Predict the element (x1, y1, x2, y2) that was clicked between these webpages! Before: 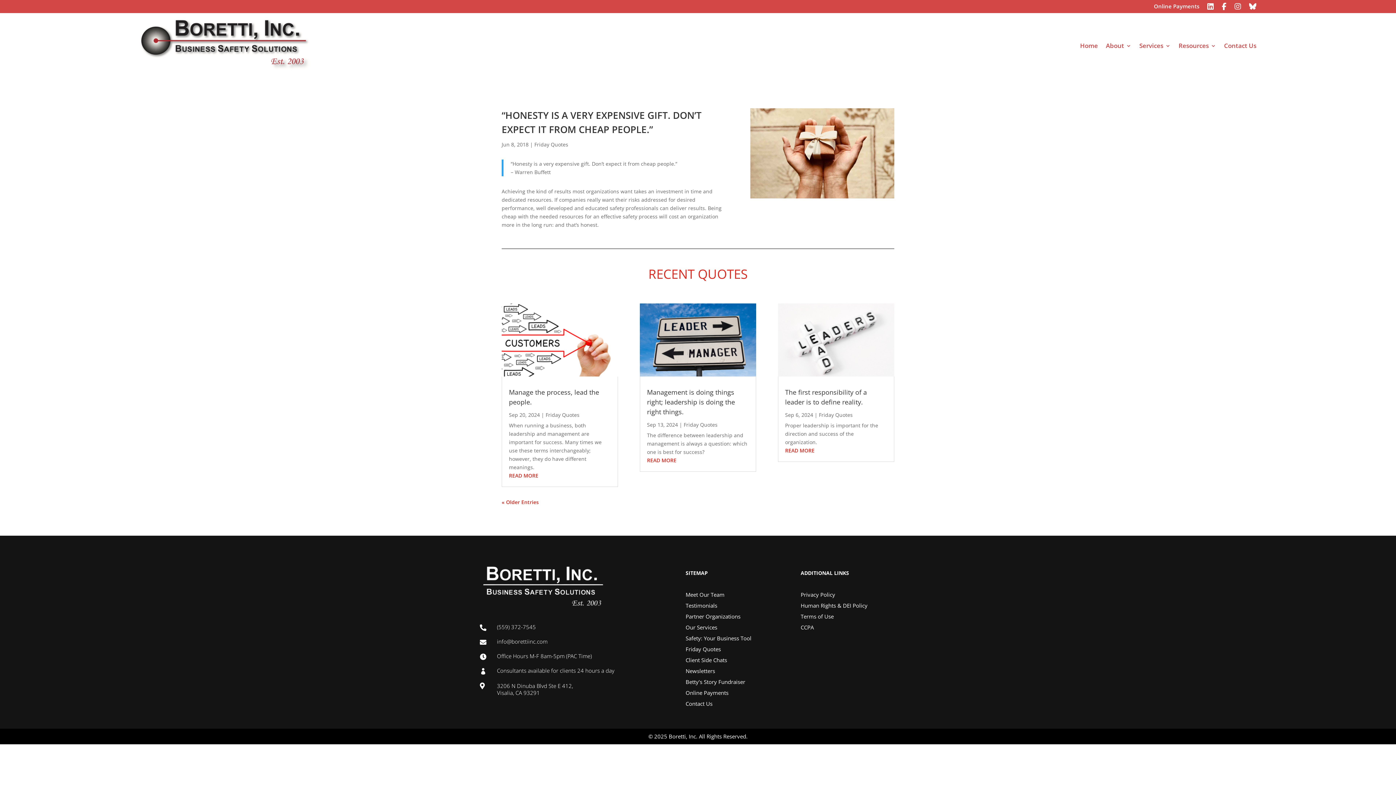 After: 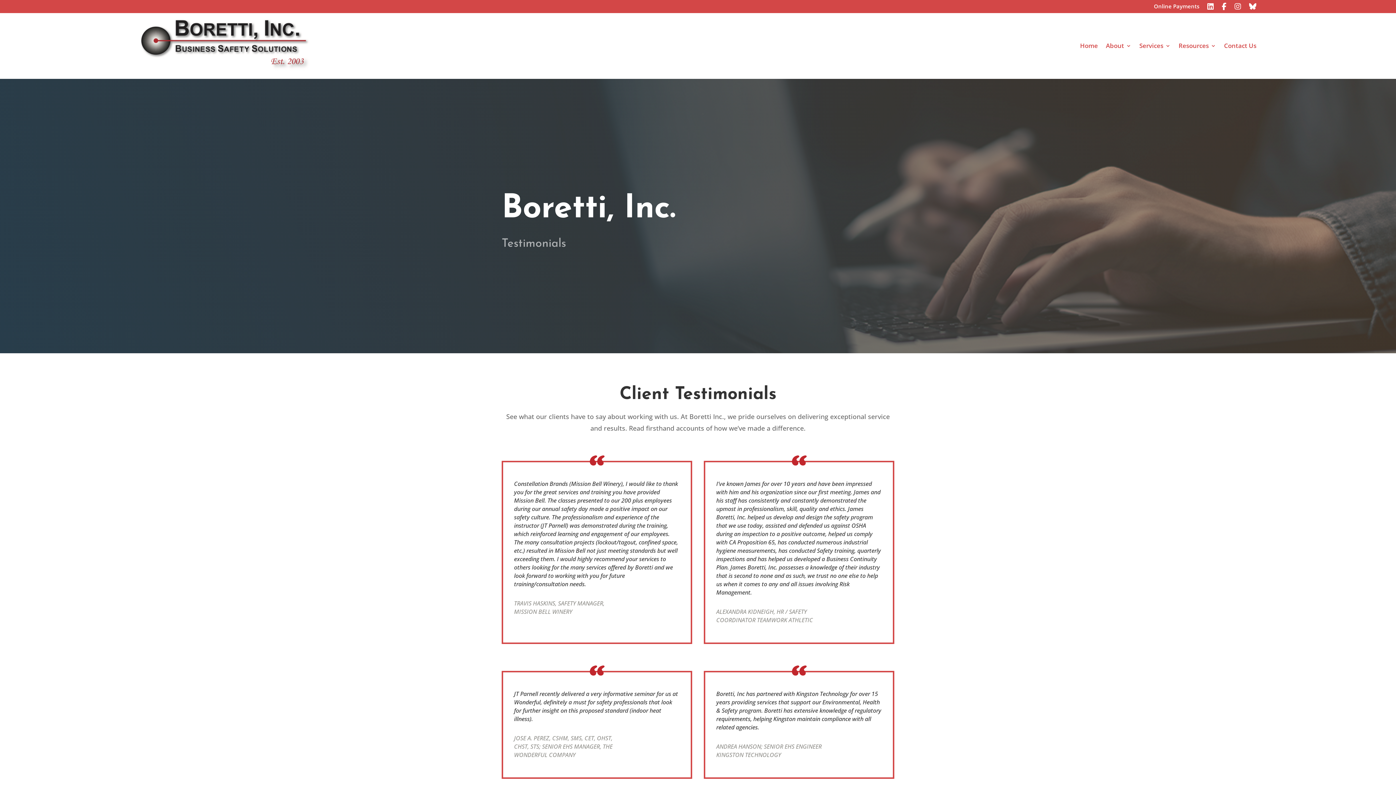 Action: label: Testimonials bbox: (685, 603, 717, 611)